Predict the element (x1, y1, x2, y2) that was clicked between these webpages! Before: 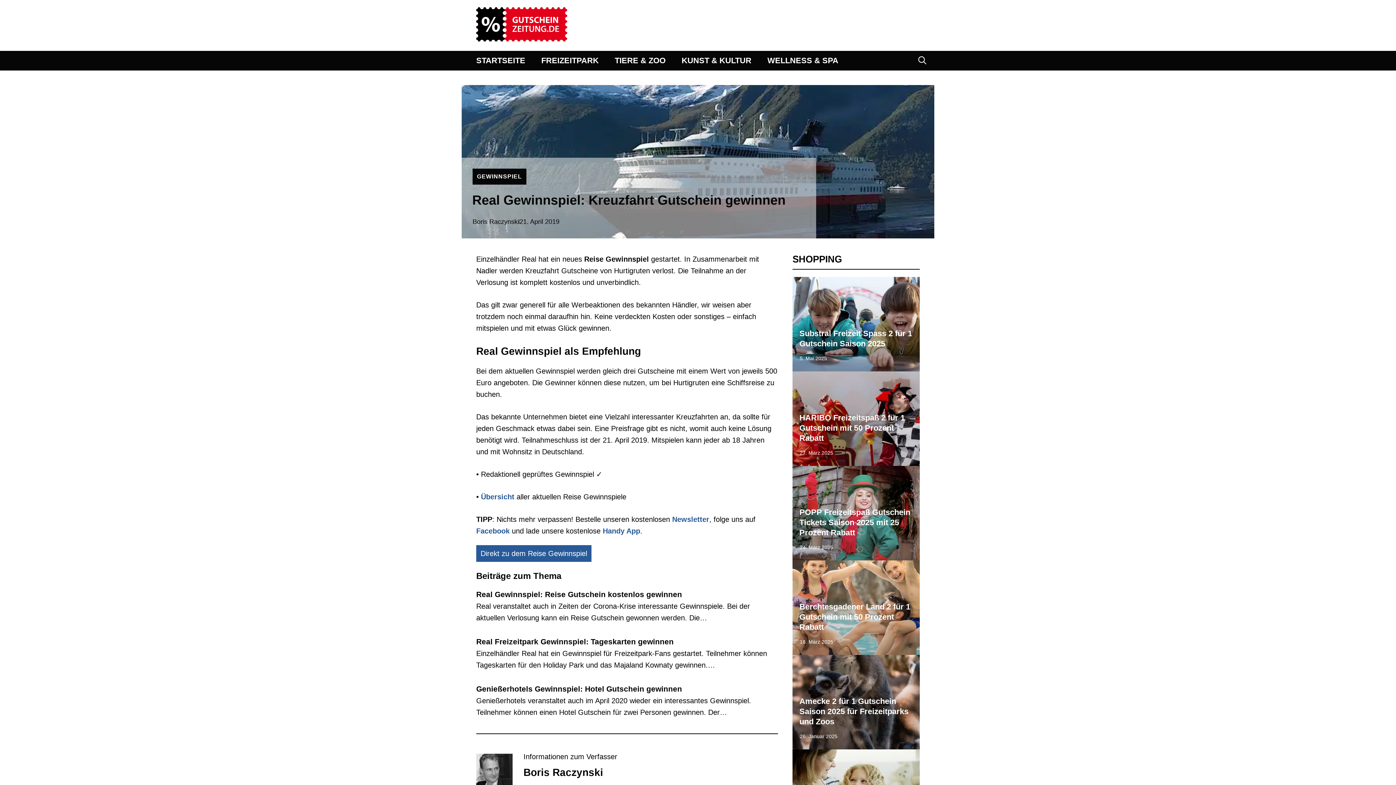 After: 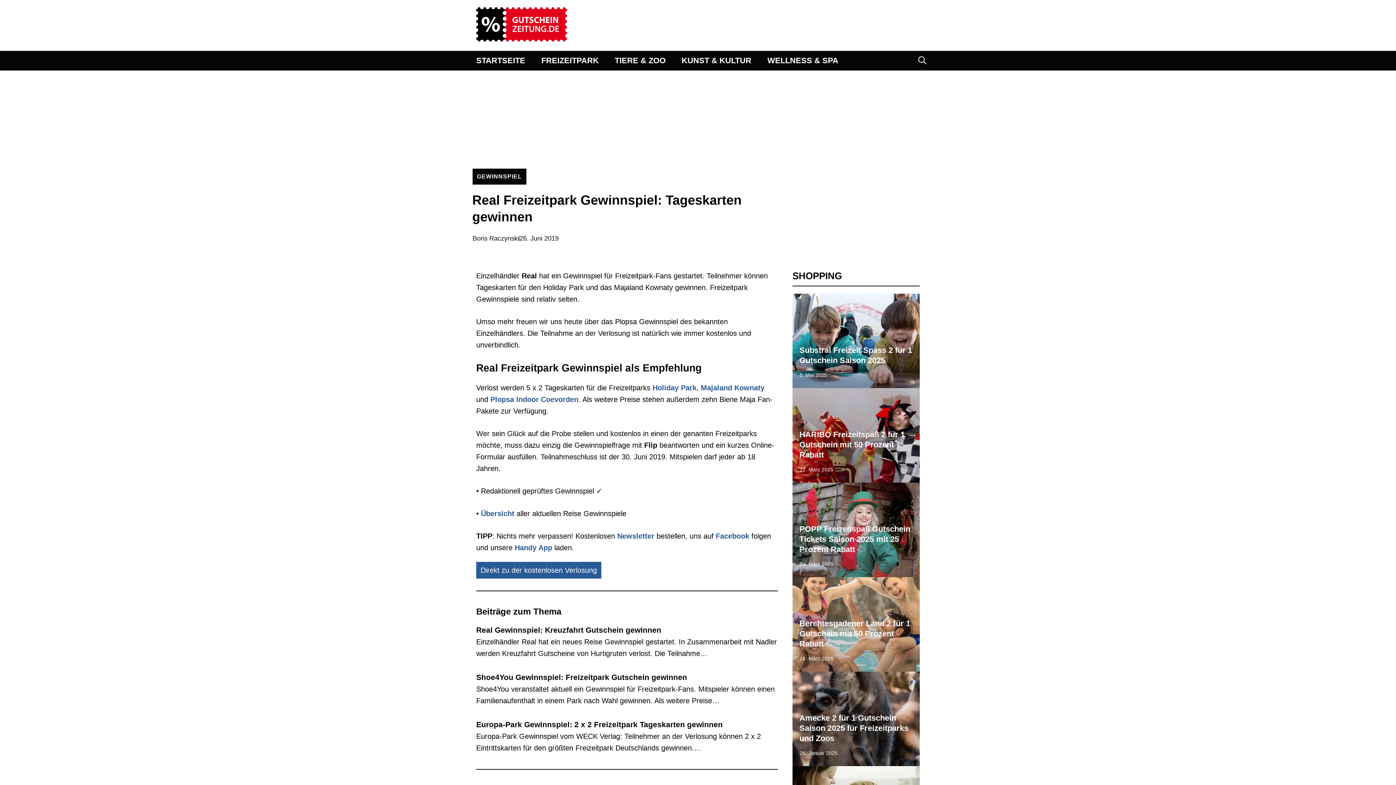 Action: label: Real Freizeitpark Gewinnspiel: Tageskarten gewinnen bbox: (476, 637, 673, 646)